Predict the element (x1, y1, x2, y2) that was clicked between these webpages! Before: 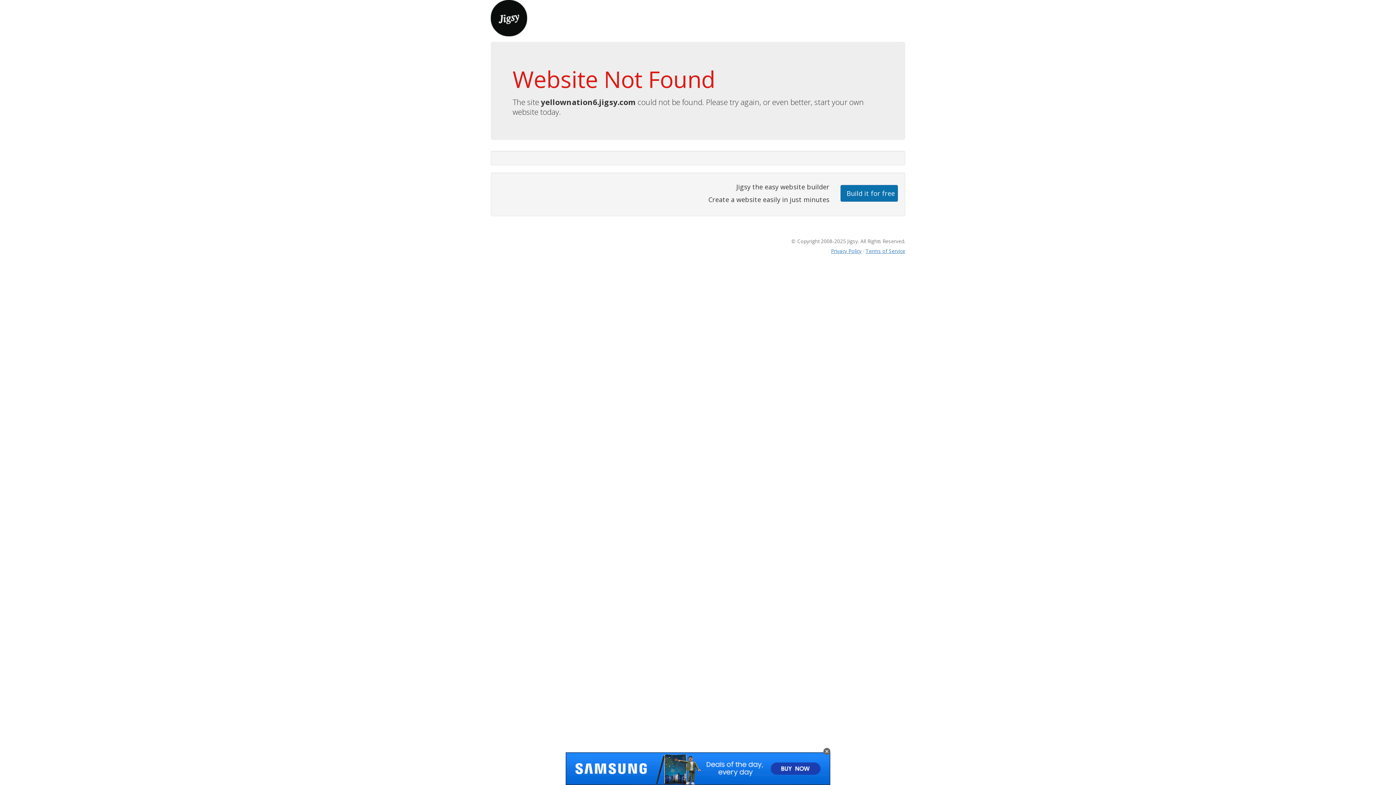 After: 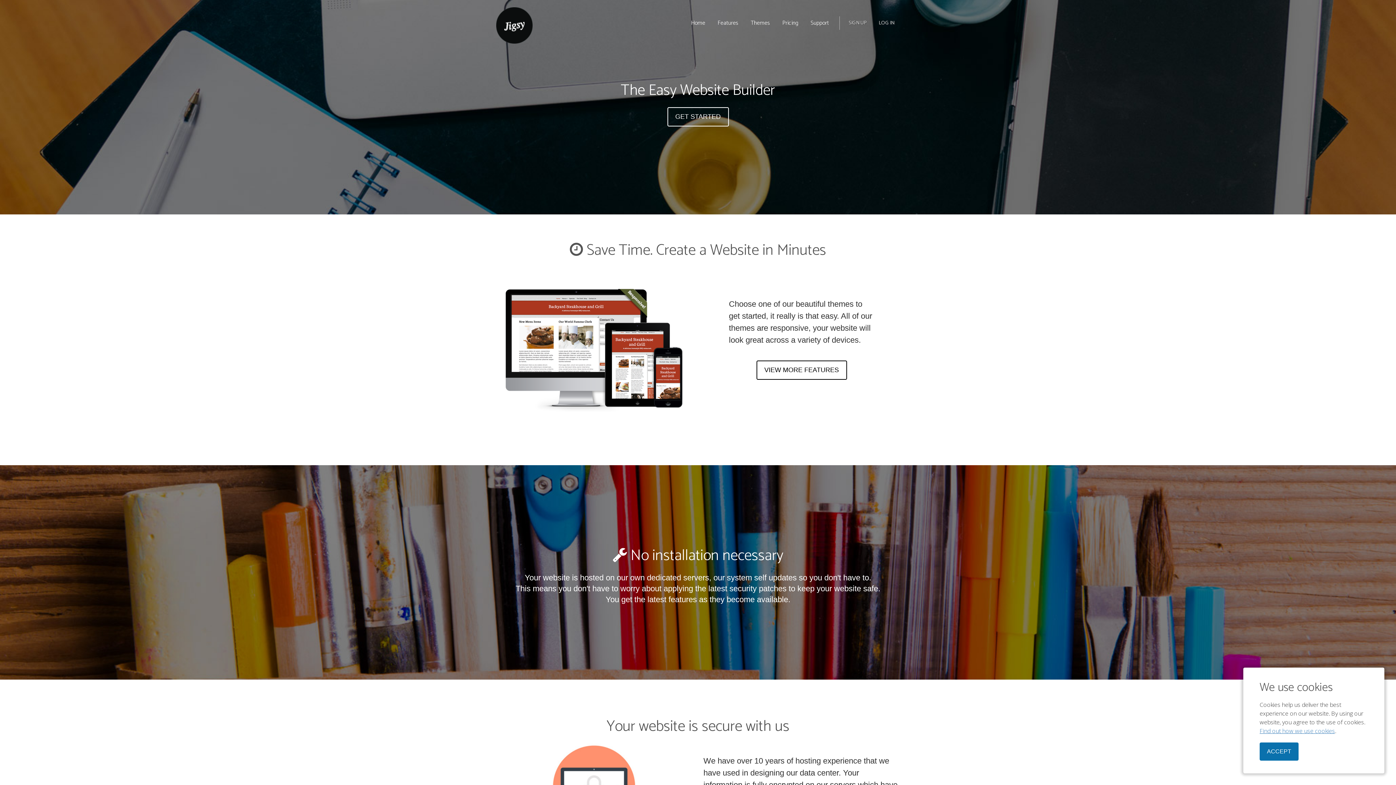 Action: bbox: (490, 13, 527, 21)